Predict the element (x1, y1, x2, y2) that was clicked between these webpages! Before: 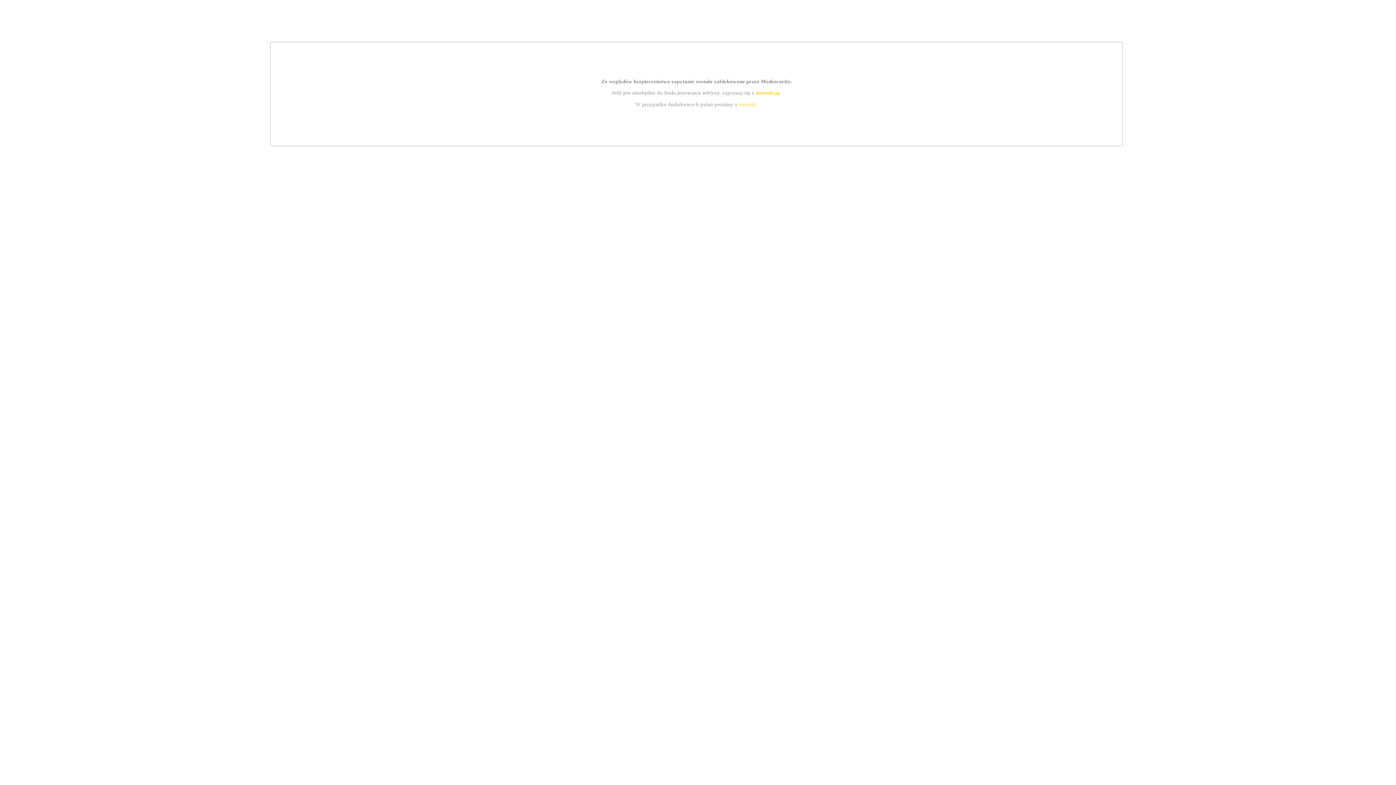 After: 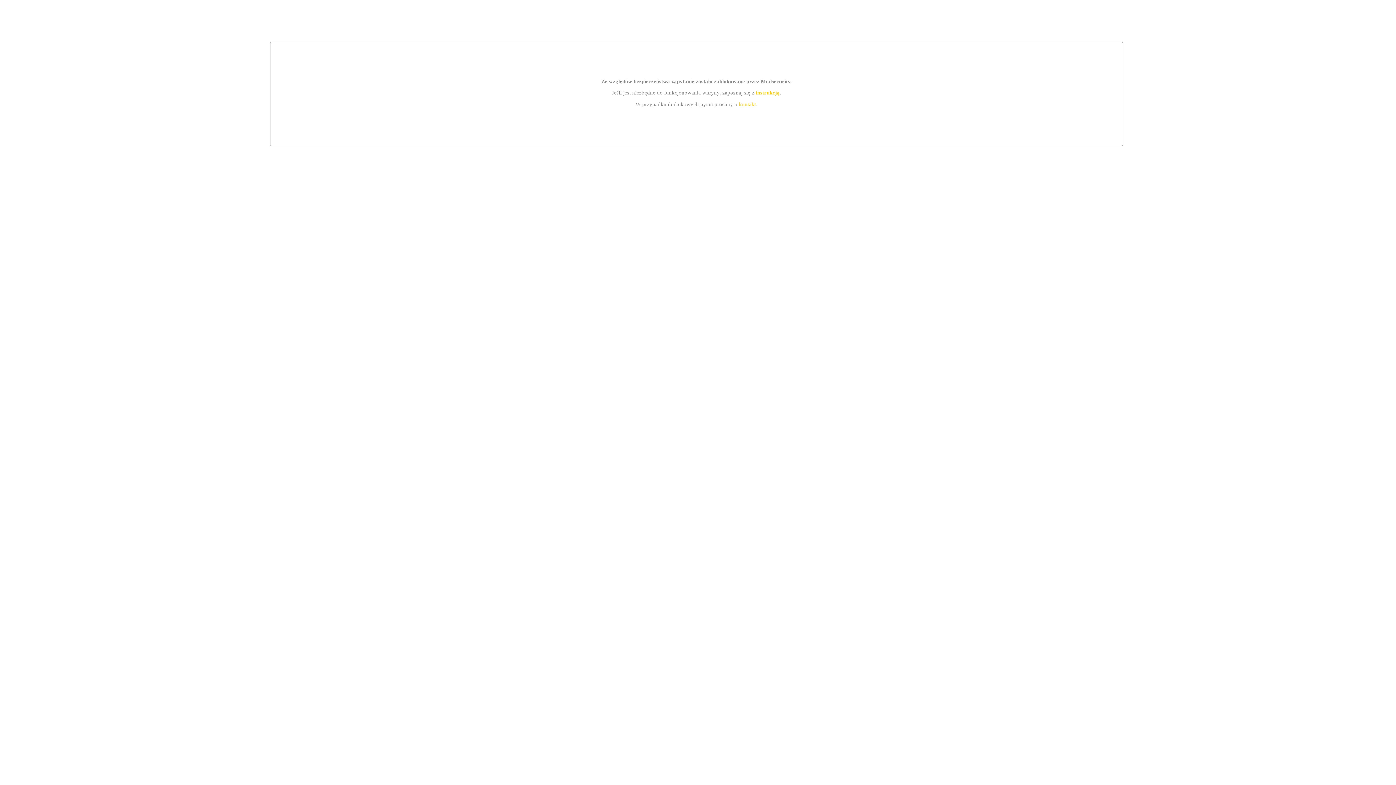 Action: label: kontakt bbox: (739, 101, 756, 107)